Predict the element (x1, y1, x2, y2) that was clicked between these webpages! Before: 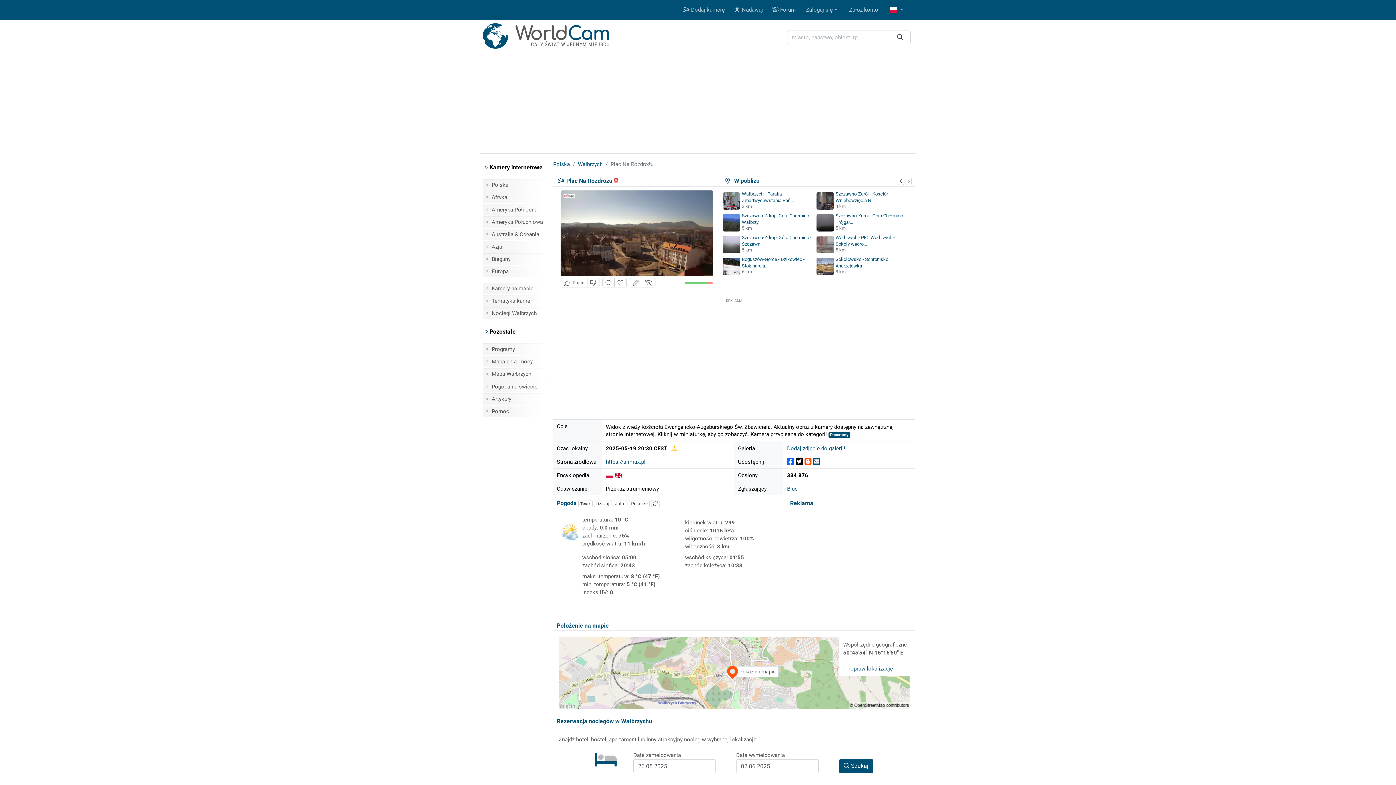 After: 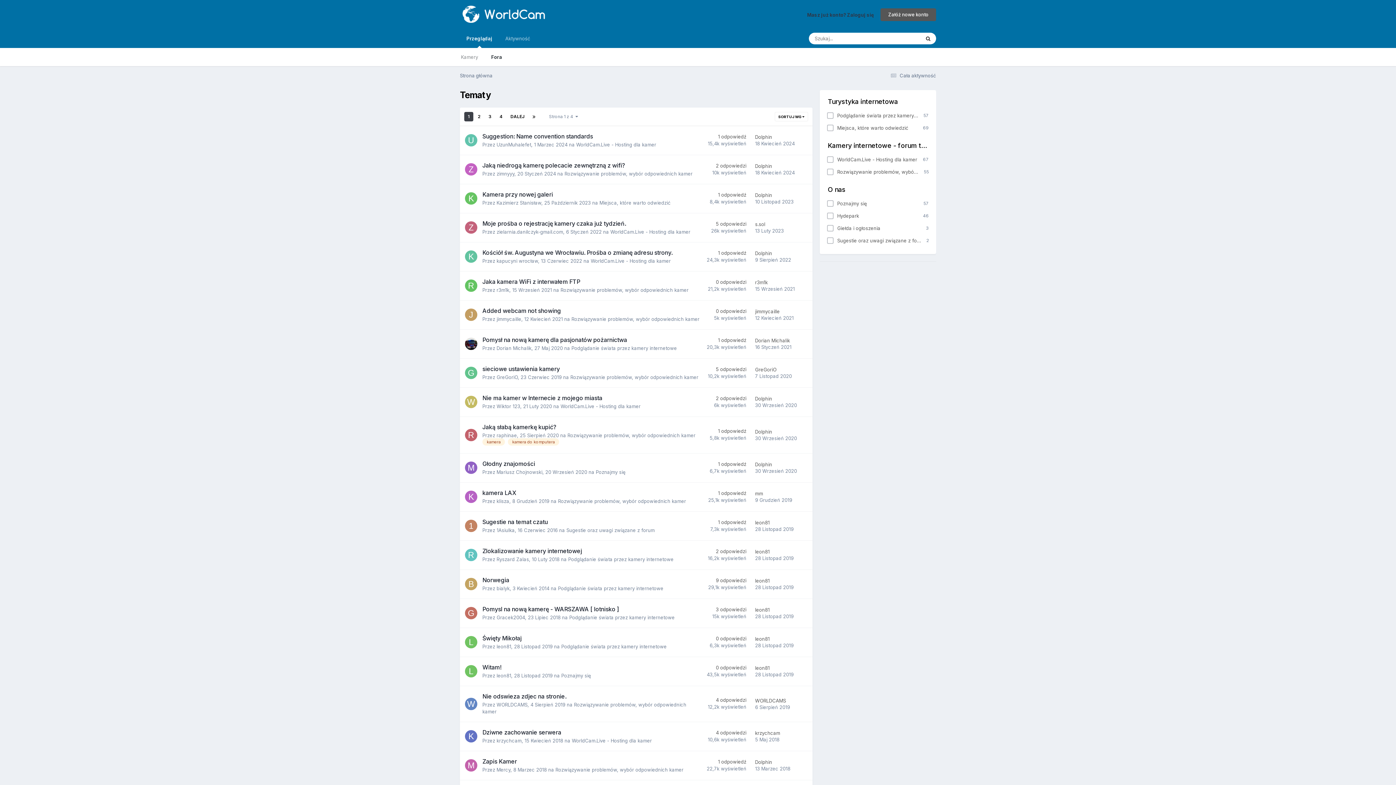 Action: bbox: (767, 2, 800, 16) label:  Forum